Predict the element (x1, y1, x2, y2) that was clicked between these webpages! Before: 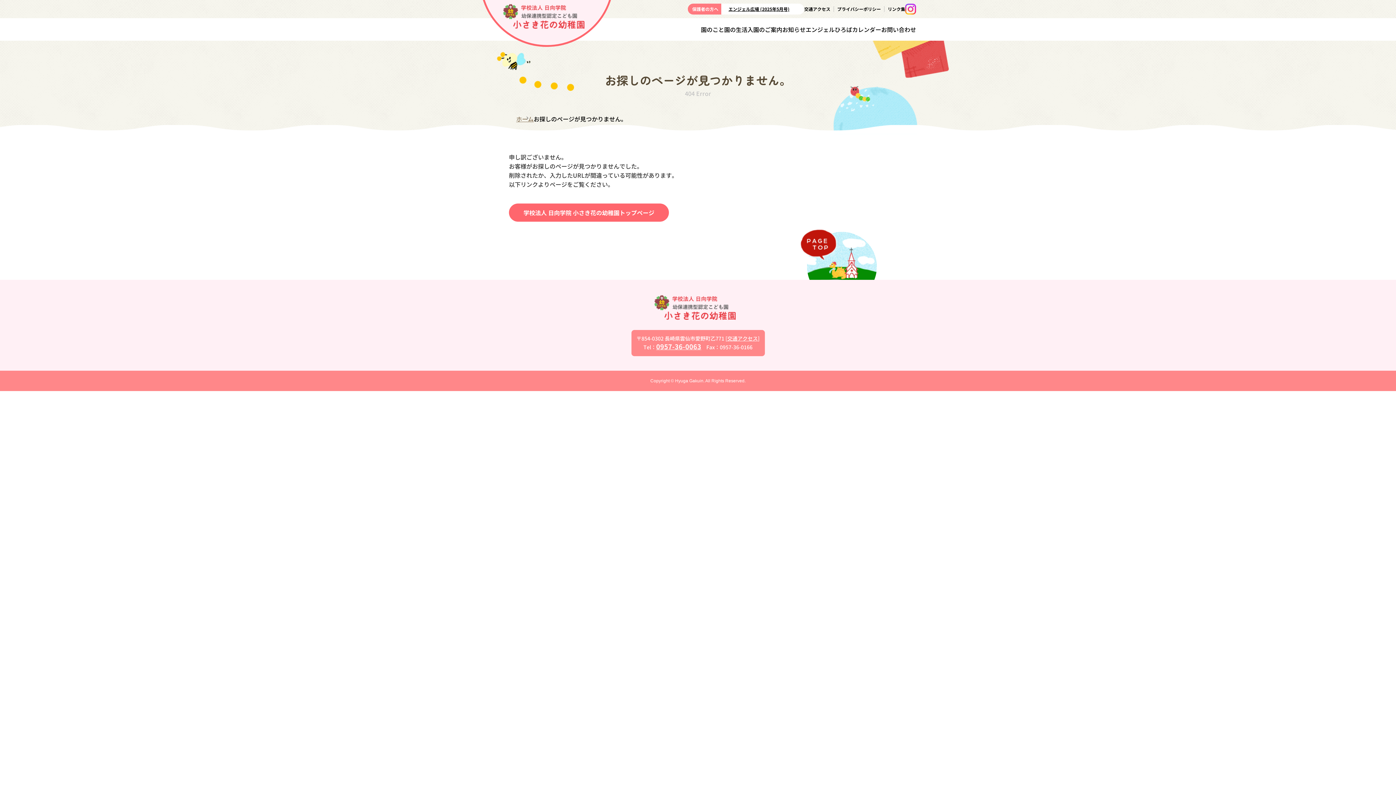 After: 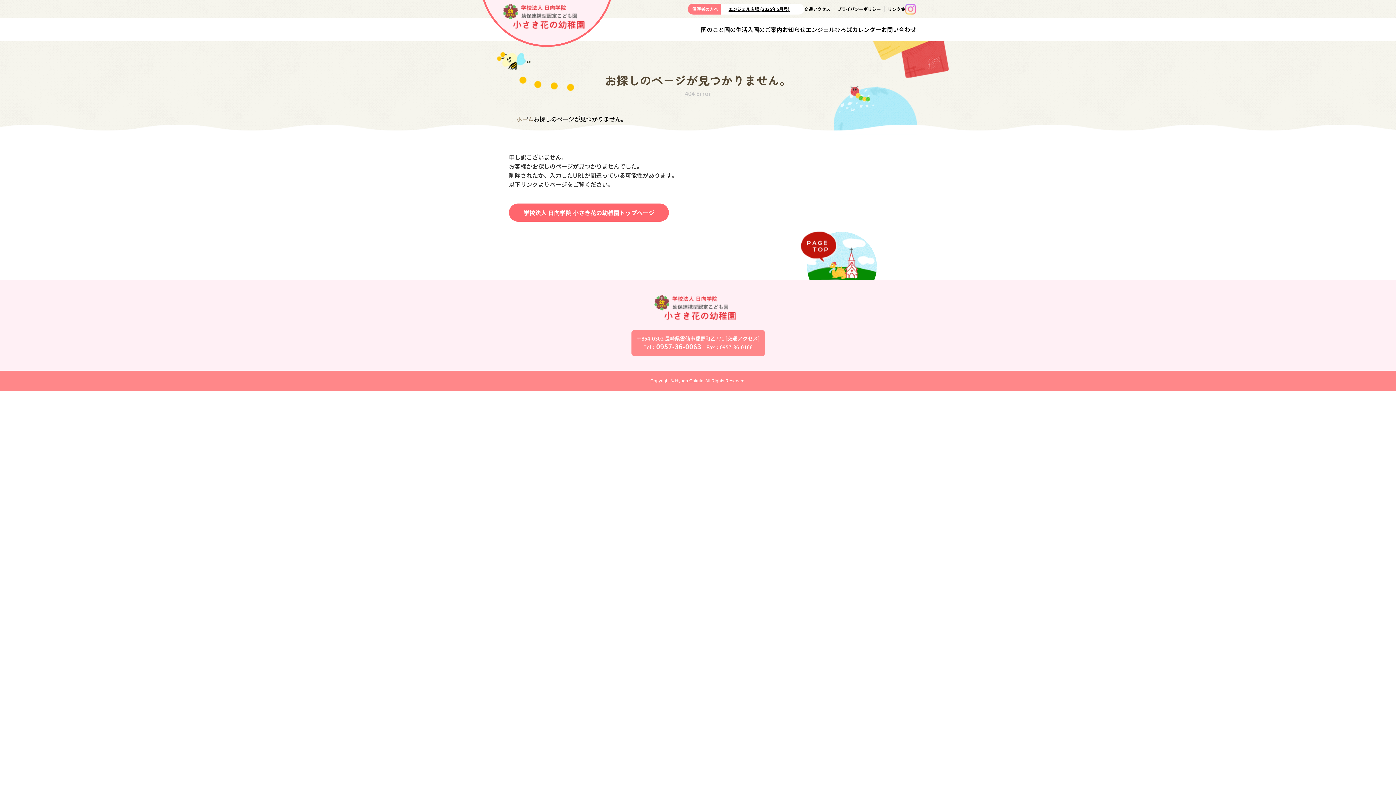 Action: bbox: (905, 3, 916, 14)